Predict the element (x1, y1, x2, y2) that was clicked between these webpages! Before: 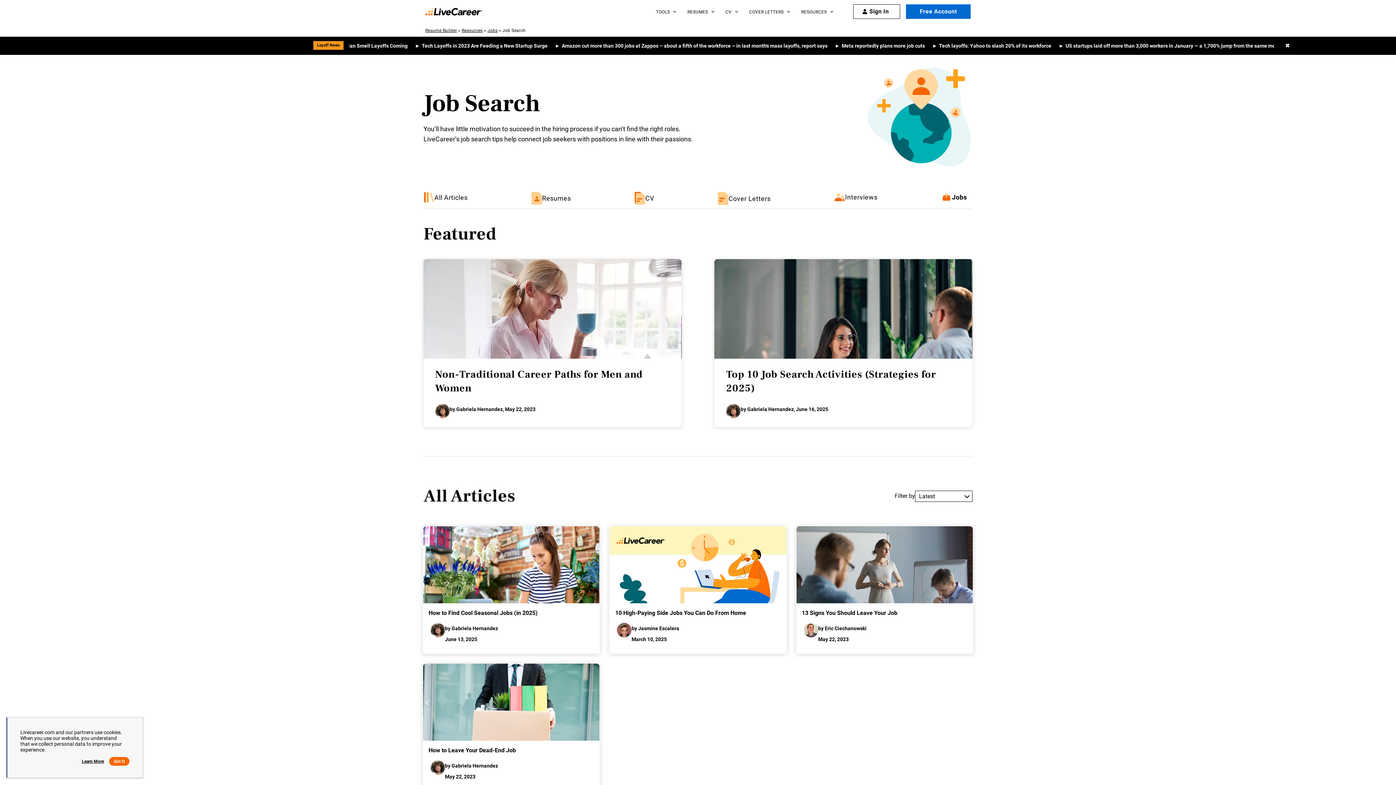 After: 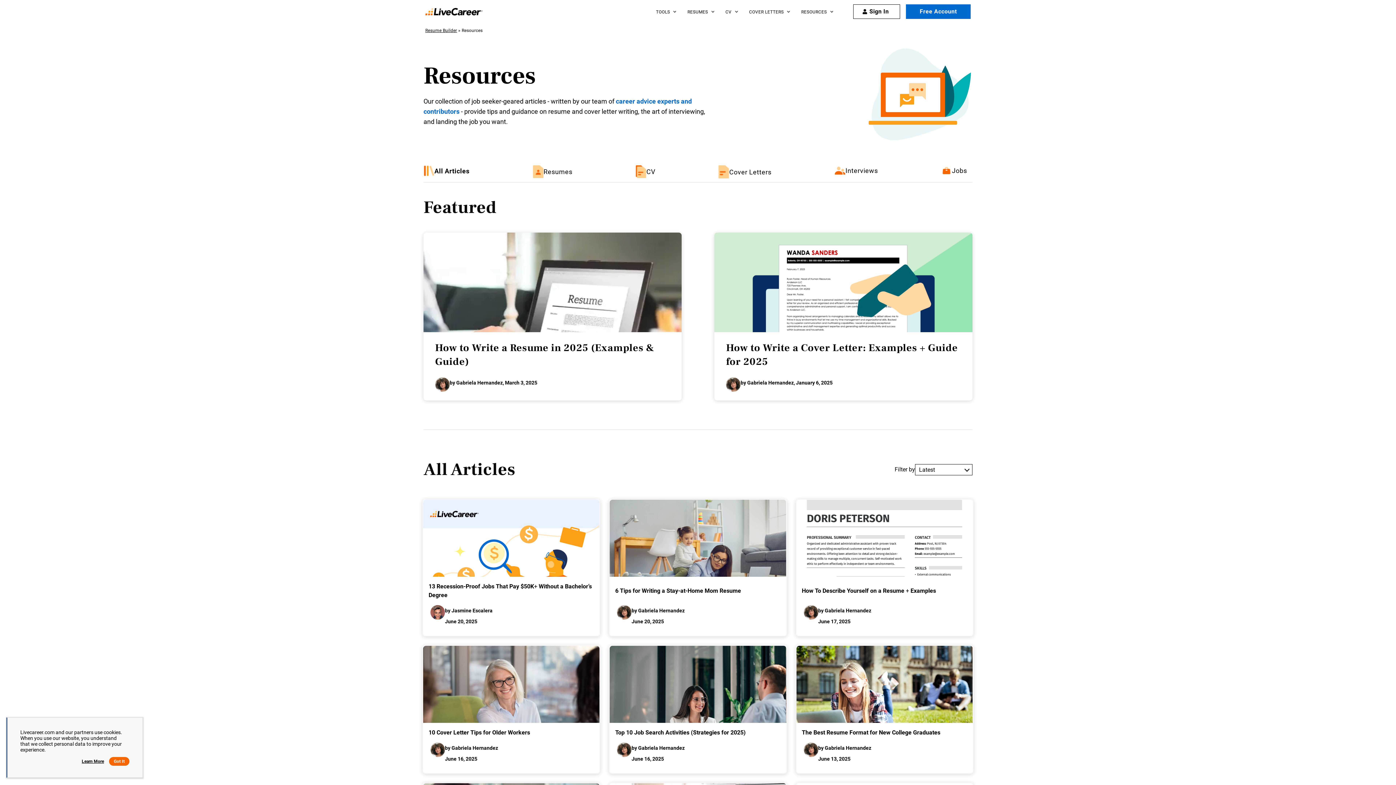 Action: bbox: (423, 192, 467, 203) label: All Articles